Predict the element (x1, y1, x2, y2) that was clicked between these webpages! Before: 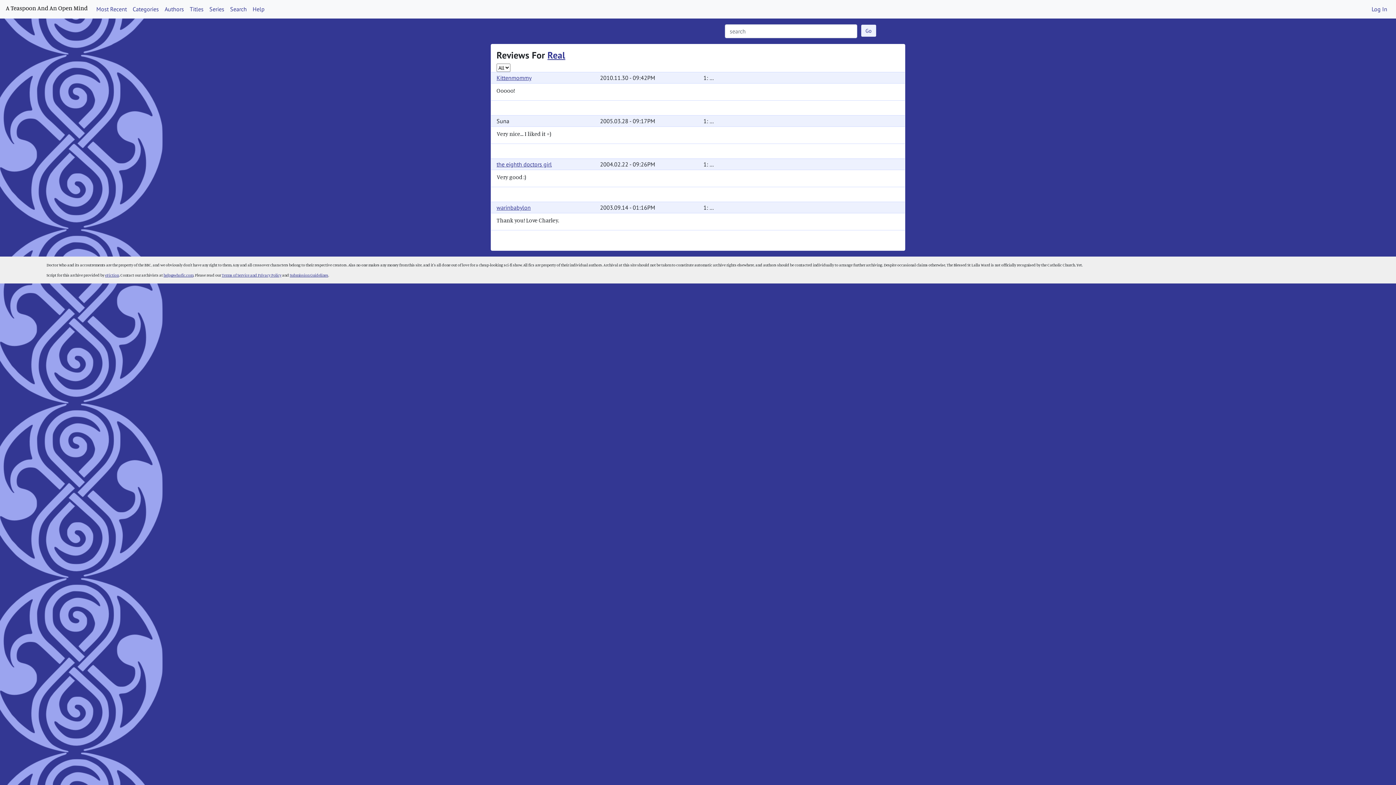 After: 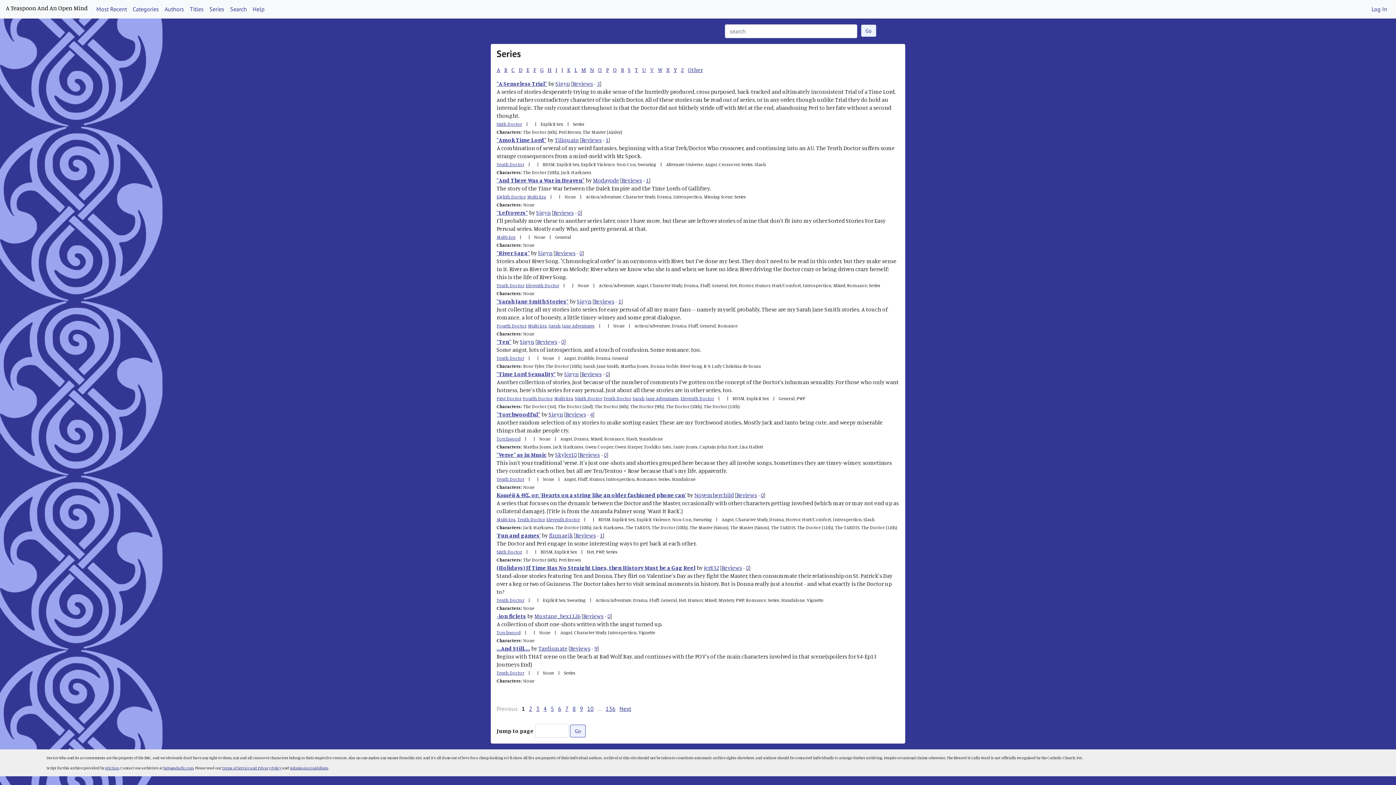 Action: label: Series bbox: (206, 2, 227, 15)